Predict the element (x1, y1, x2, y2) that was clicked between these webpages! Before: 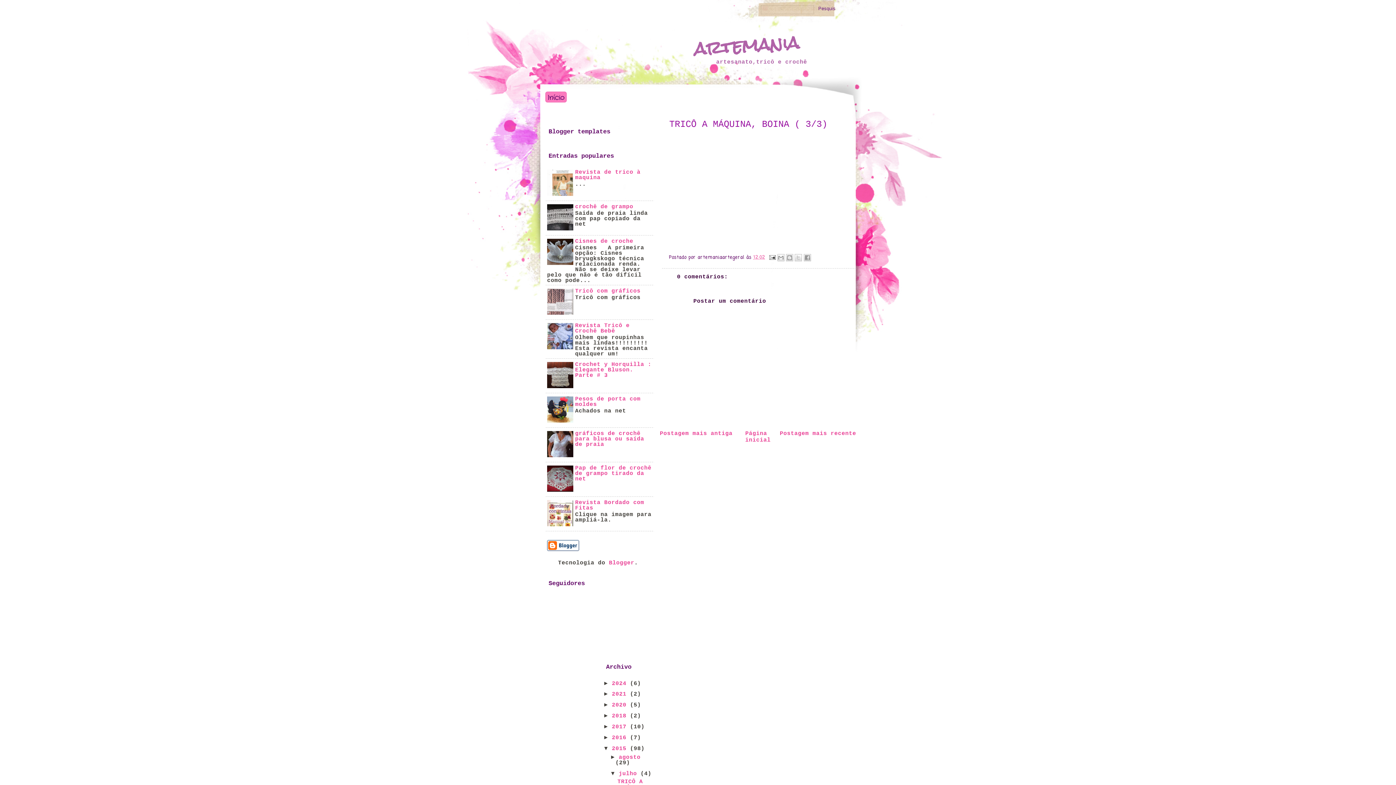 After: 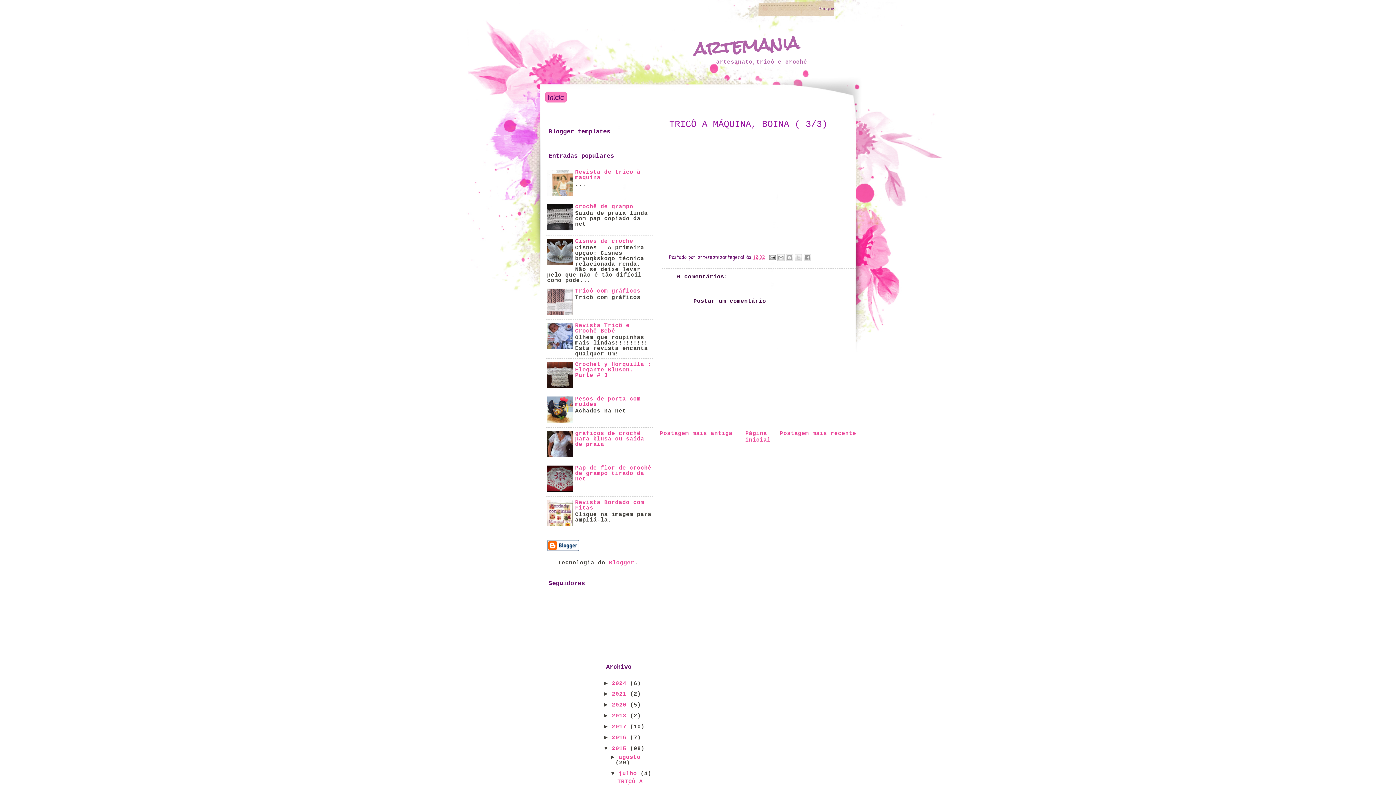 Action: bbox: (547, 344, 573, 351)